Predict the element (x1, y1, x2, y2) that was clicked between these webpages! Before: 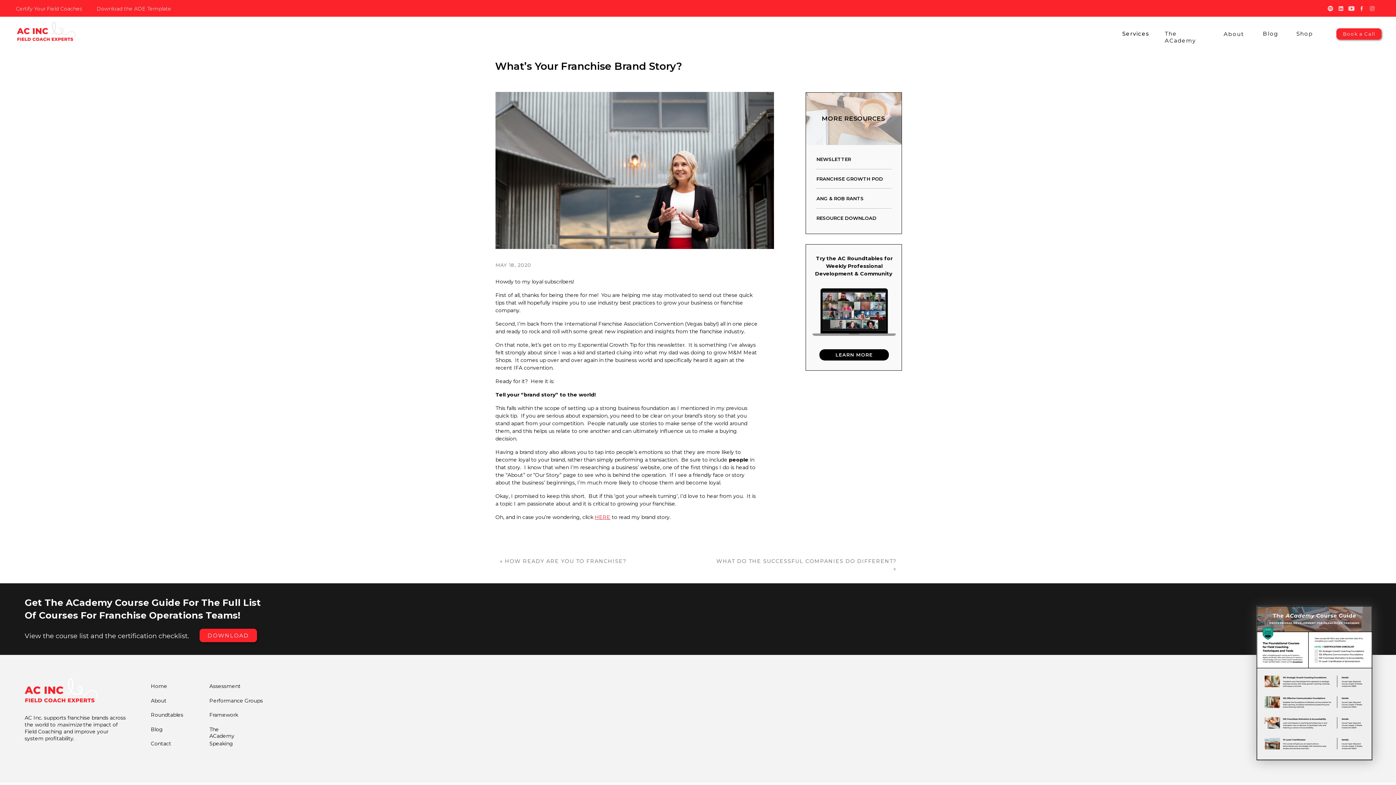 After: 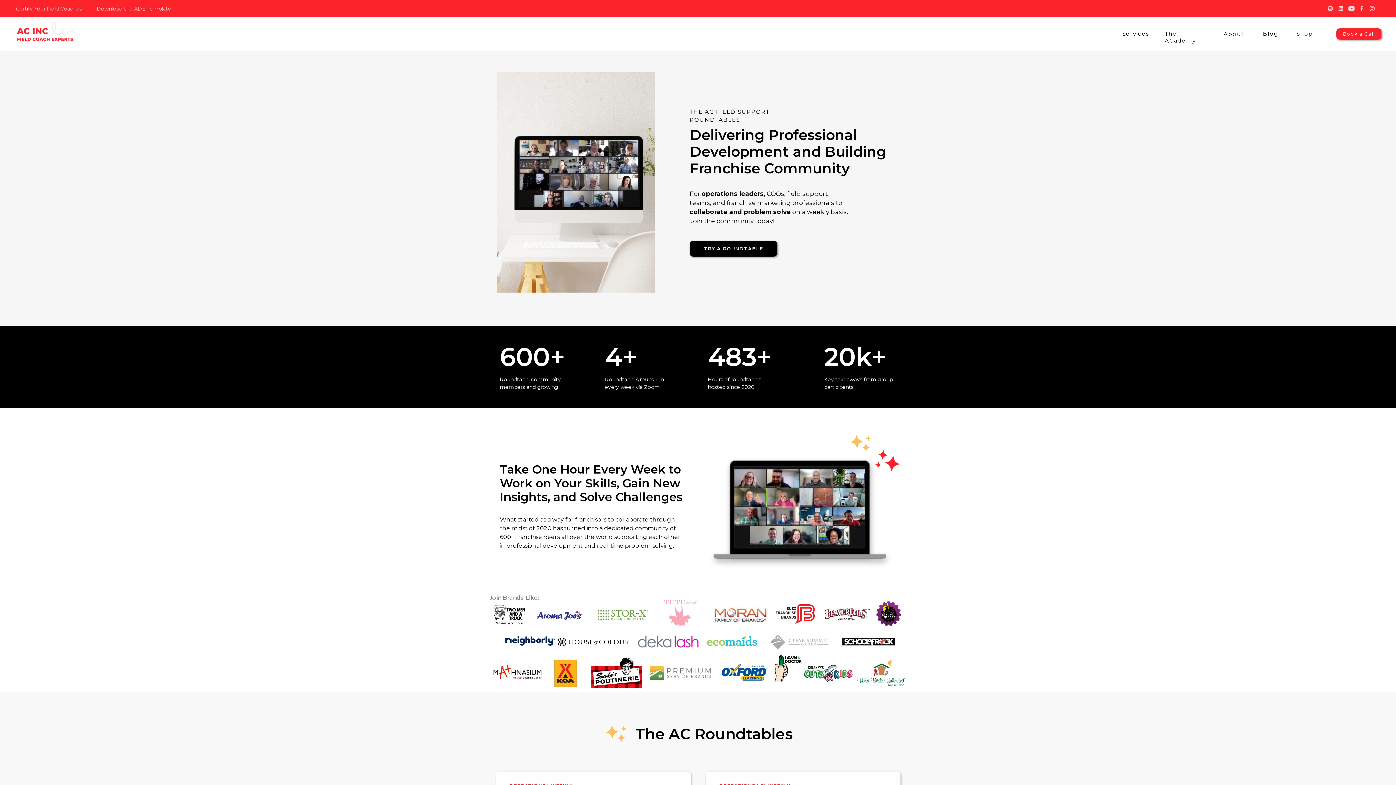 Action: label: LEARN MORE bbox: (819, 349, 889, 360)